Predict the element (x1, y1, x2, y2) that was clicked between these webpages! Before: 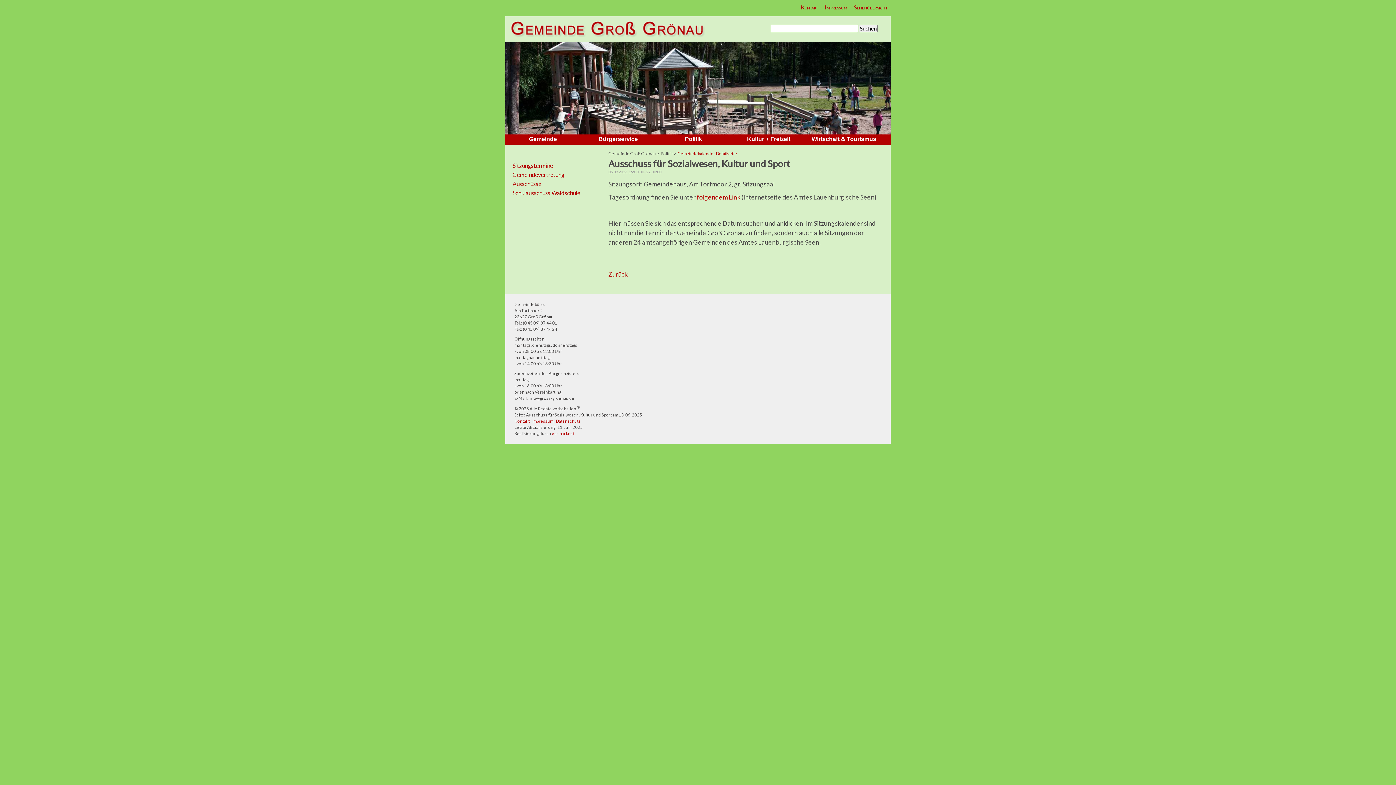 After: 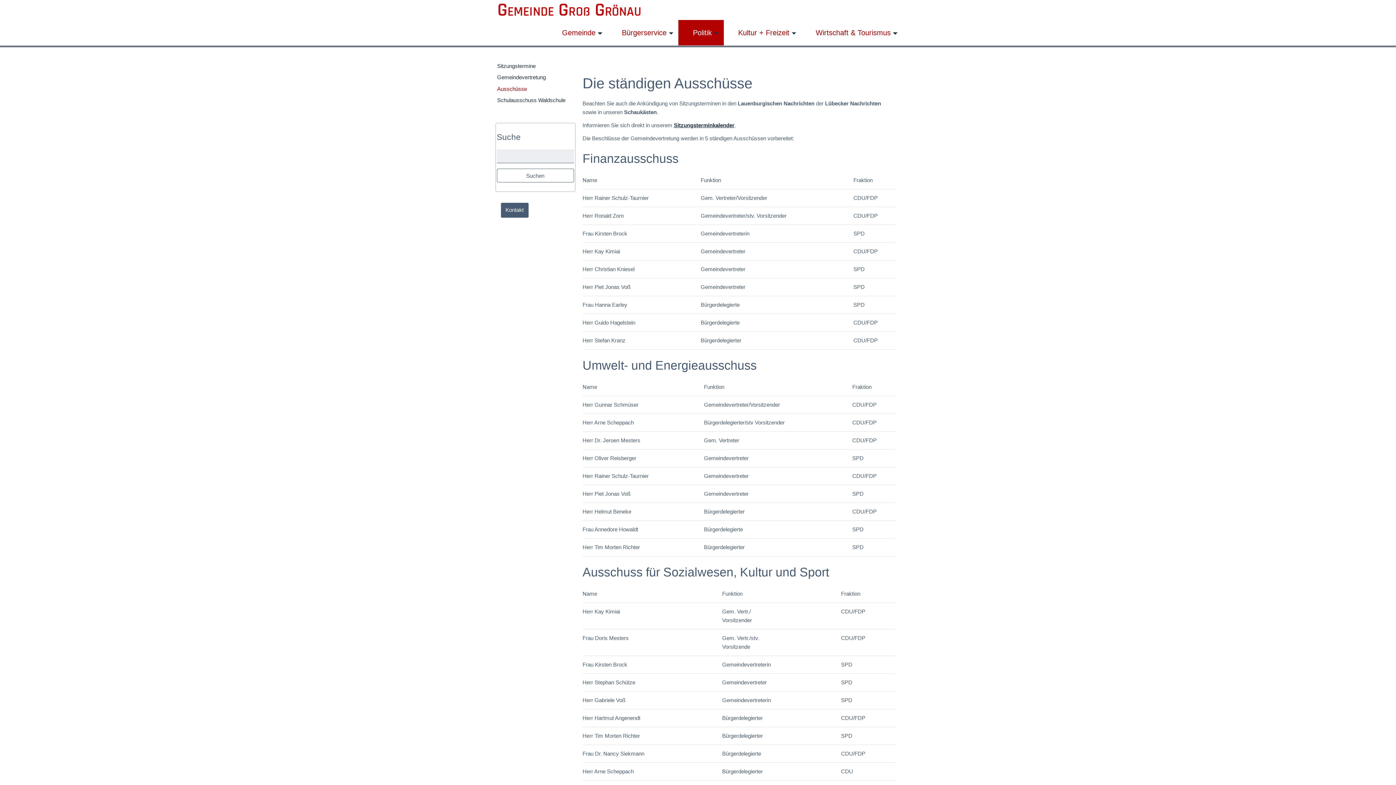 Action: label: Ausschüsse bbox: (510, 178, 594, 187)